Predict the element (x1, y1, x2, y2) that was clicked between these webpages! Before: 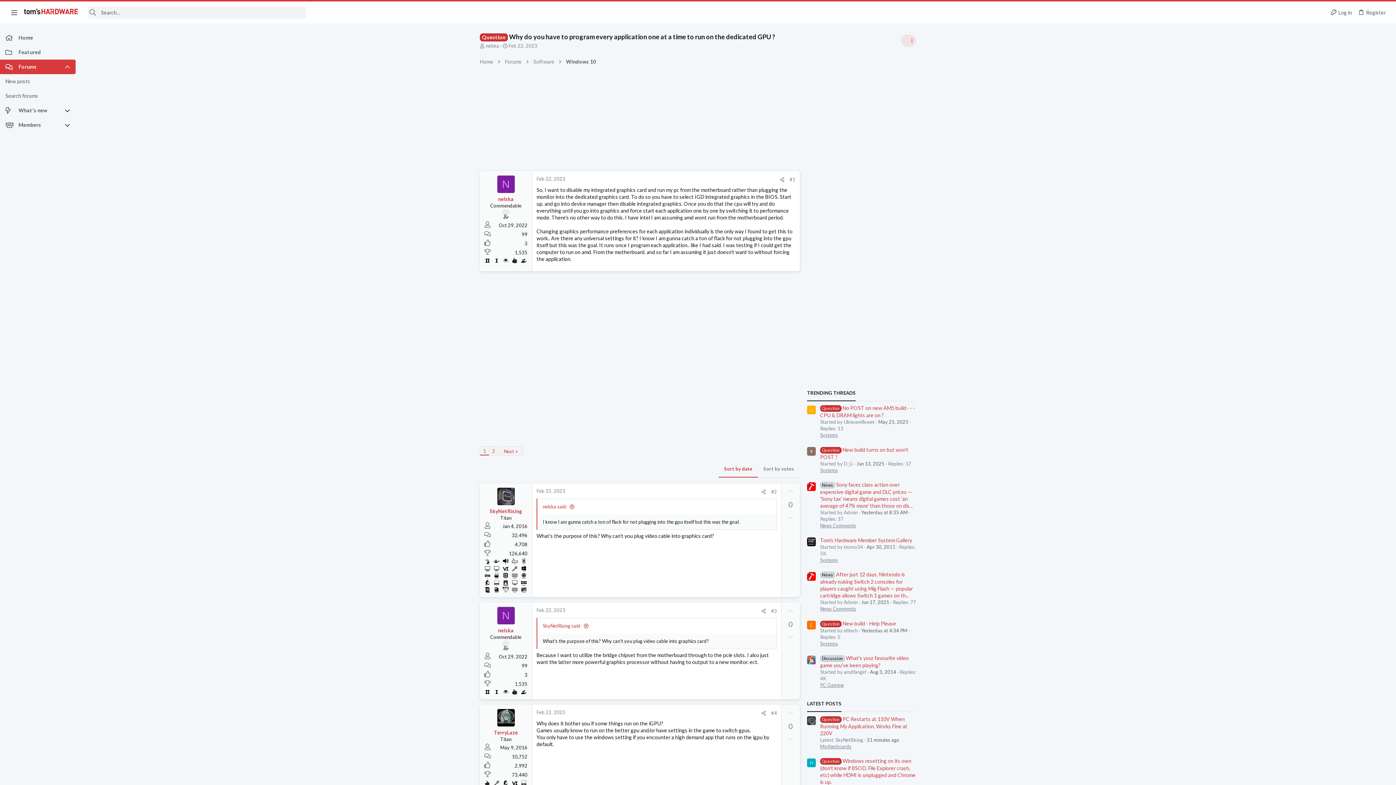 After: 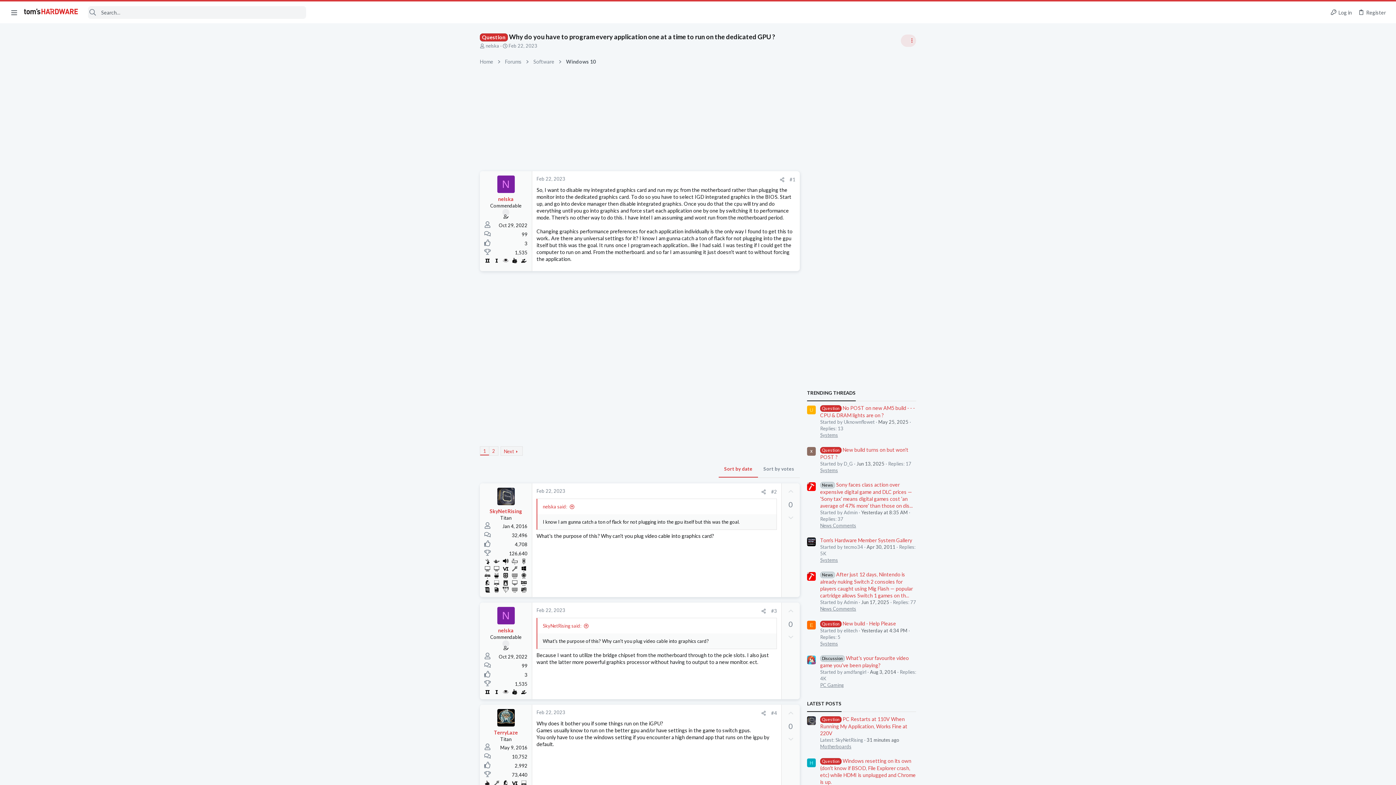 Action: label: Menu bbox: (7, 6, 21, 18)